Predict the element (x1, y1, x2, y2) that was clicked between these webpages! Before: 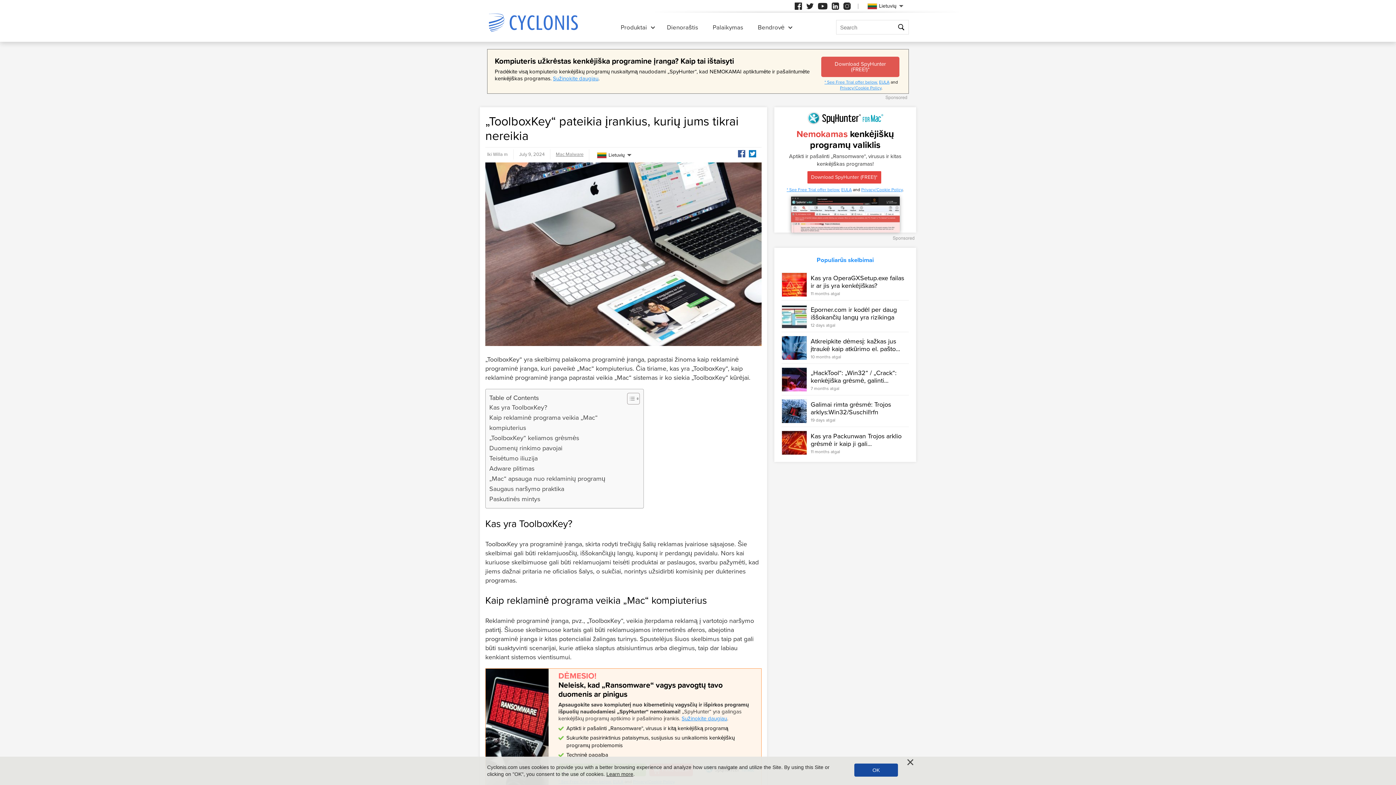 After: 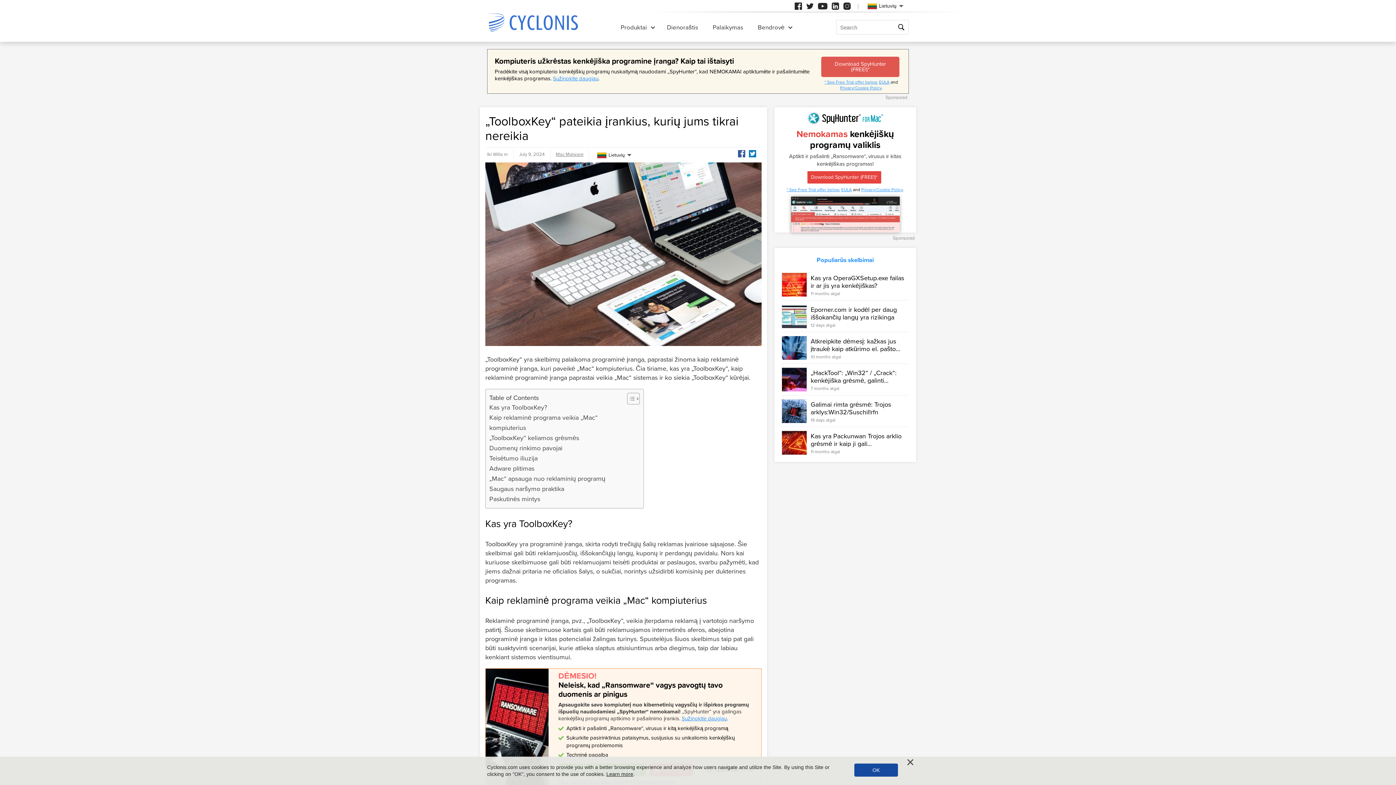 Action: label: Download SpyHunter (FREE!)* bbox: (807, 171, 881, 183)